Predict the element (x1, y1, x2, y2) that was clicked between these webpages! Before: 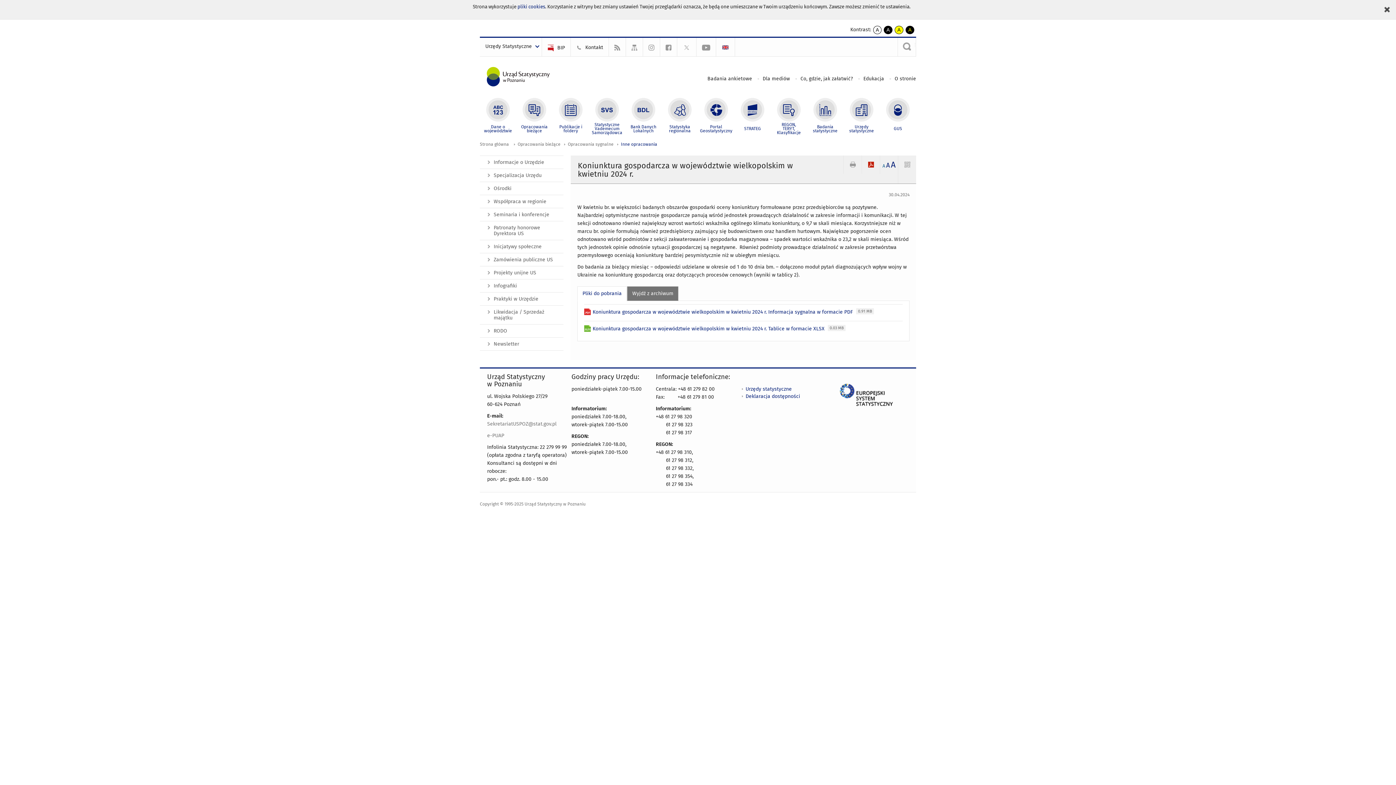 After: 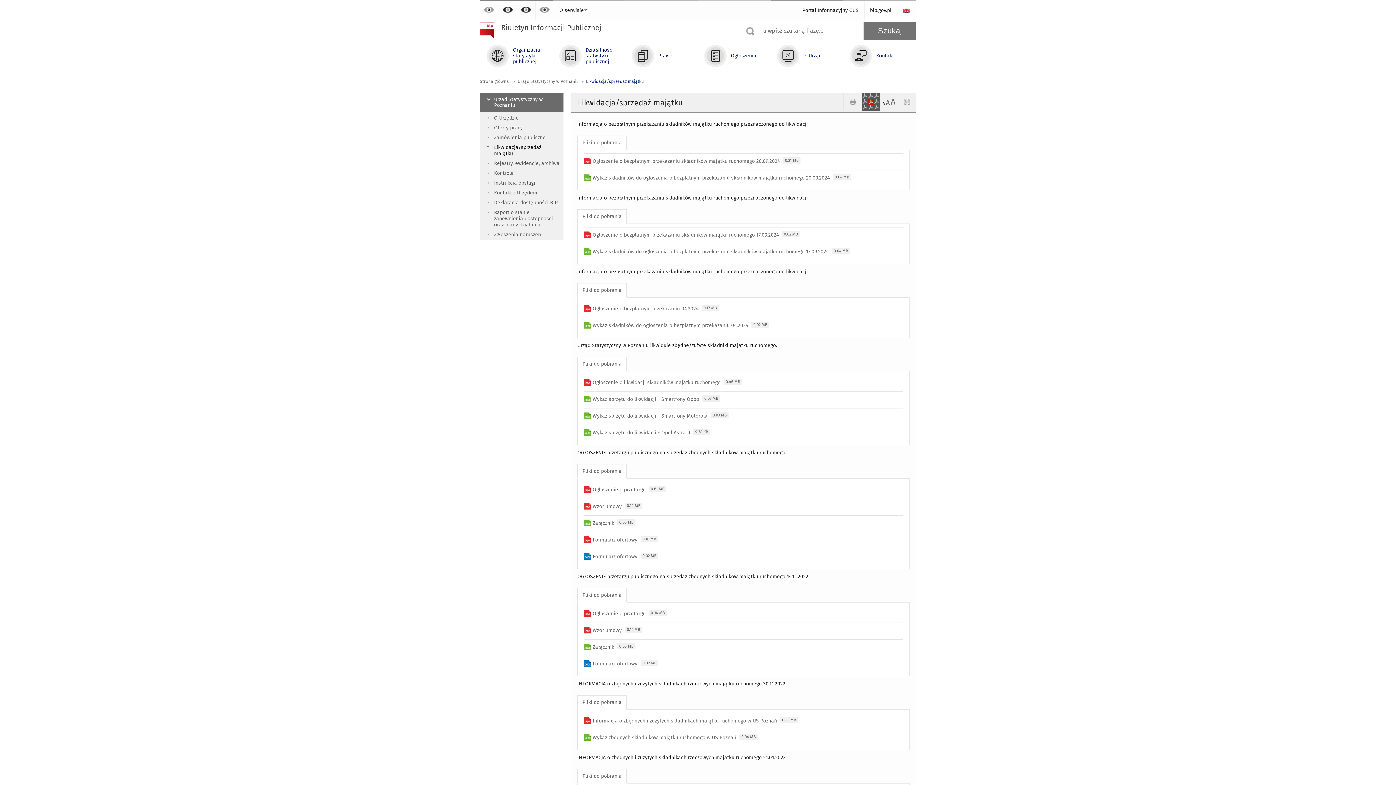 Action: label: Likwidacja / Sprzedaż majątku bbox: (480, 305, 563, 324)